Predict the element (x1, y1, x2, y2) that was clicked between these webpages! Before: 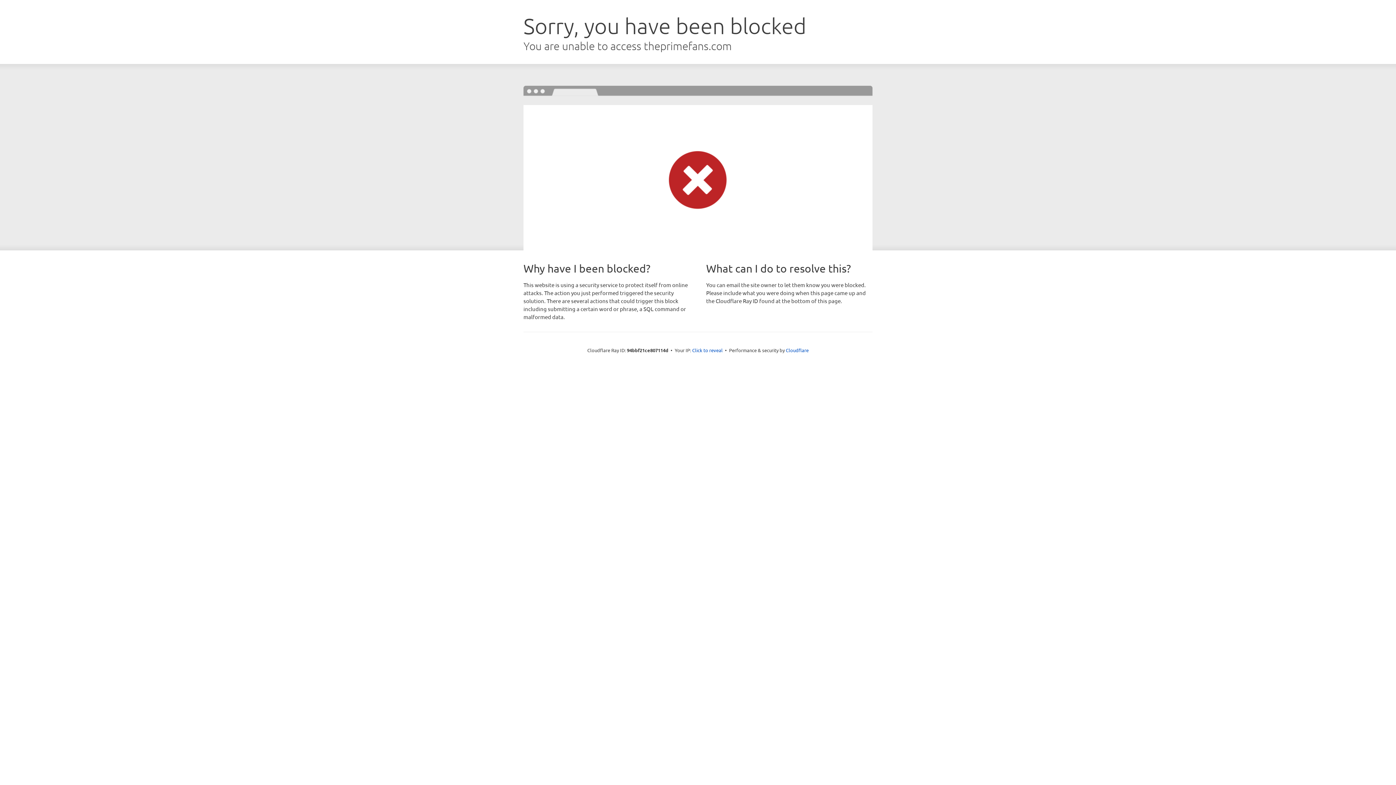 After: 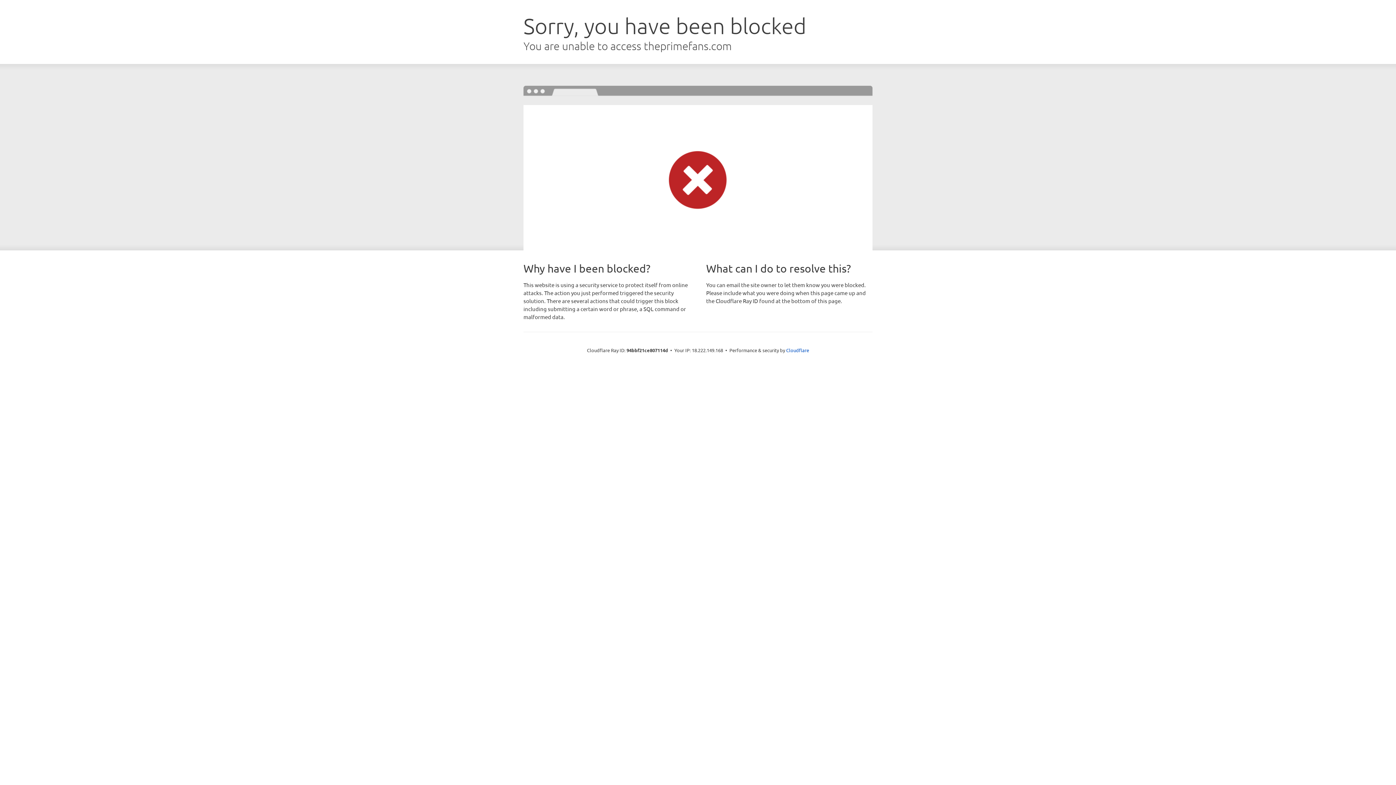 Action: label: Click to reveal bbox: (692, 346, 722, 353)